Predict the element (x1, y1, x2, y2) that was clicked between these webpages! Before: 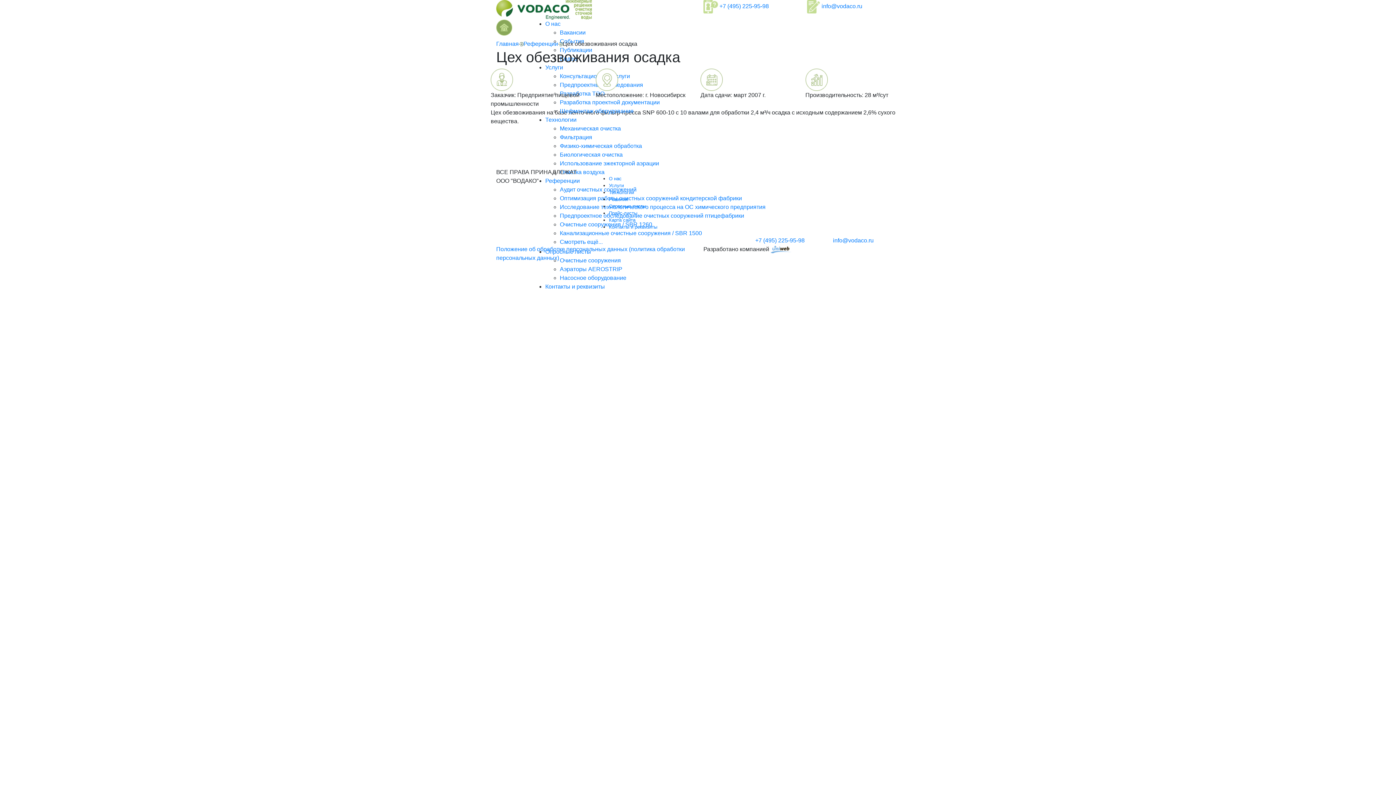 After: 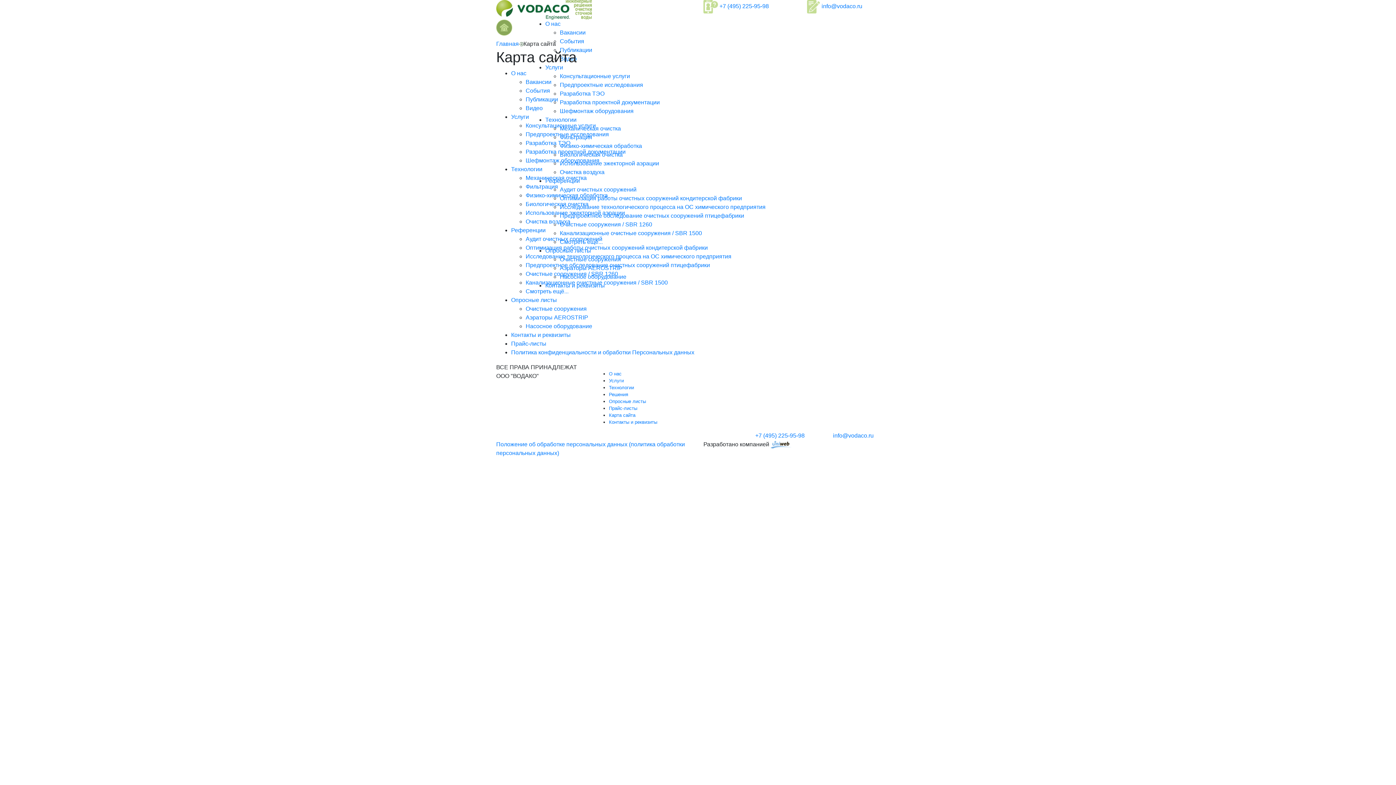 Action: label: Карта сайта bbox: (609, 217, 635, 222)